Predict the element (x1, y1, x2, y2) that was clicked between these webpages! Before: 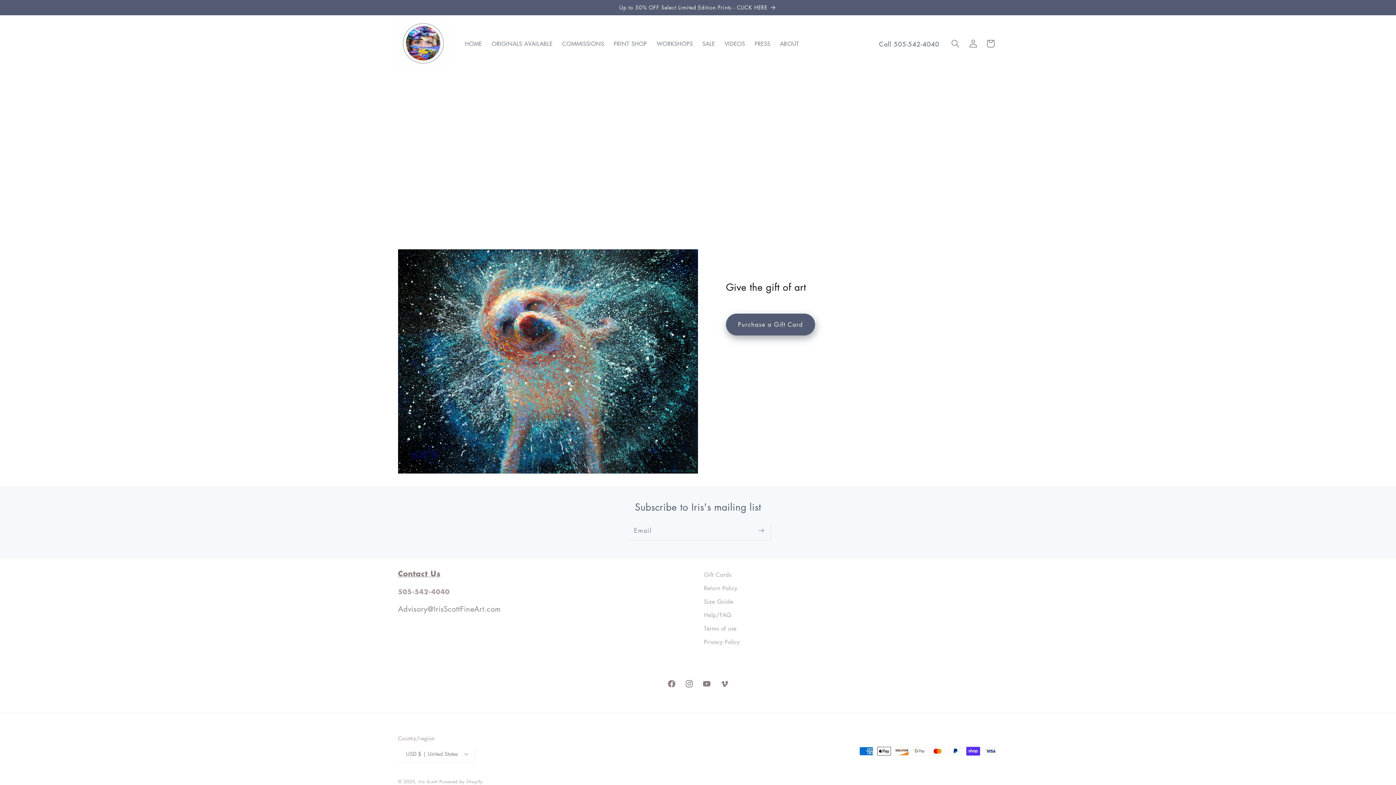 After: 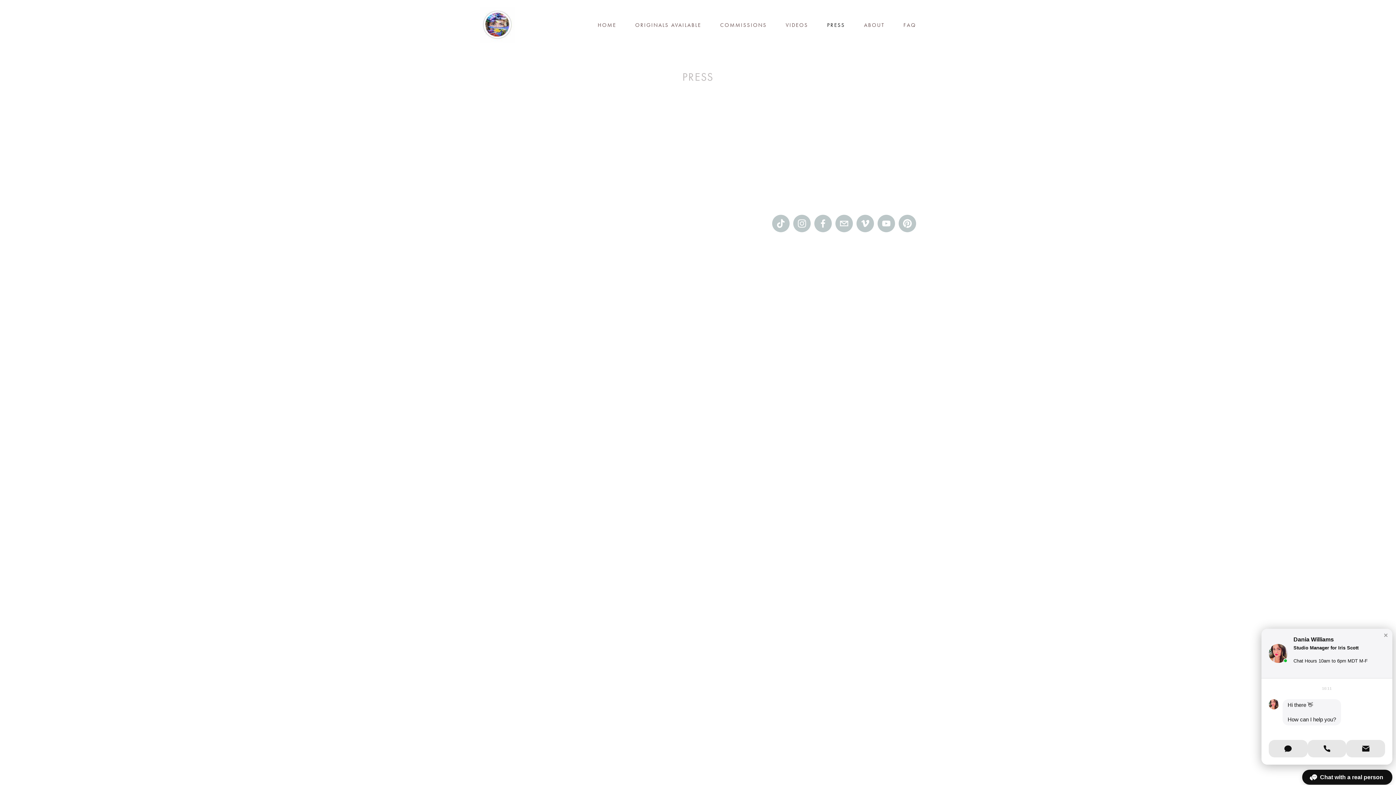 Action: bbox: (750, 35, 775, 51) label: PRESS